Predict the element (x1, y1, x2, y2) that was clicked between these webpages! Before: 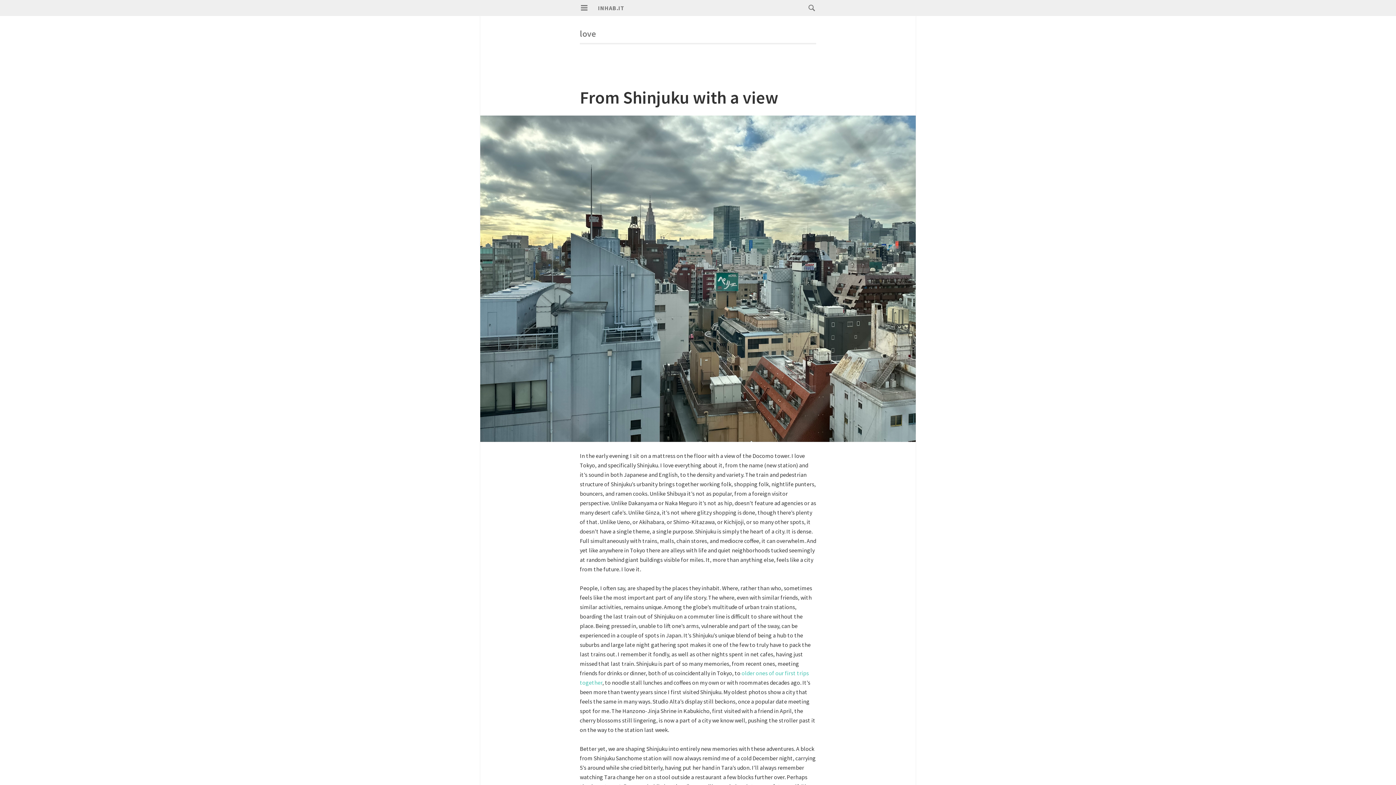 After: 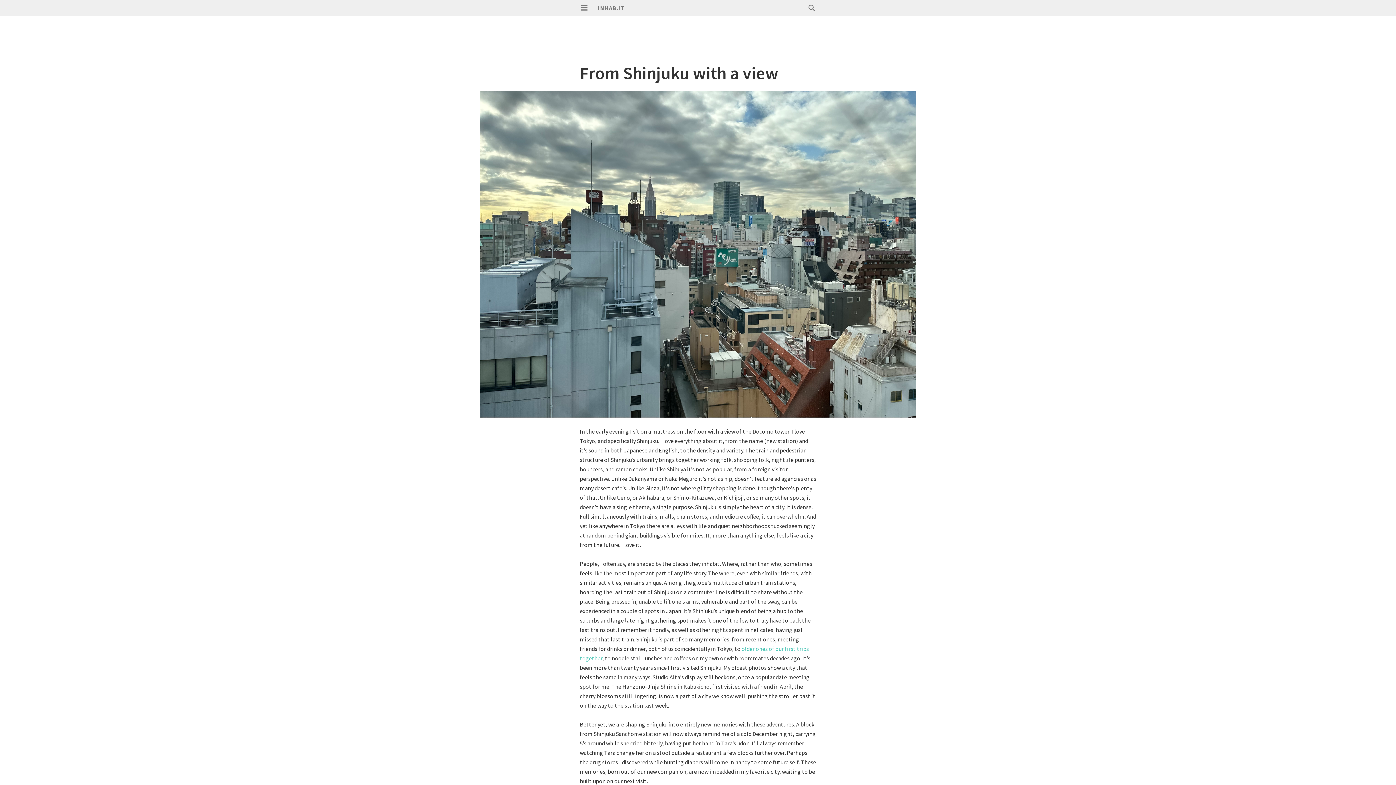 Action: label: From Shinjuku with a view bbox: (580, 86, 778, 108)